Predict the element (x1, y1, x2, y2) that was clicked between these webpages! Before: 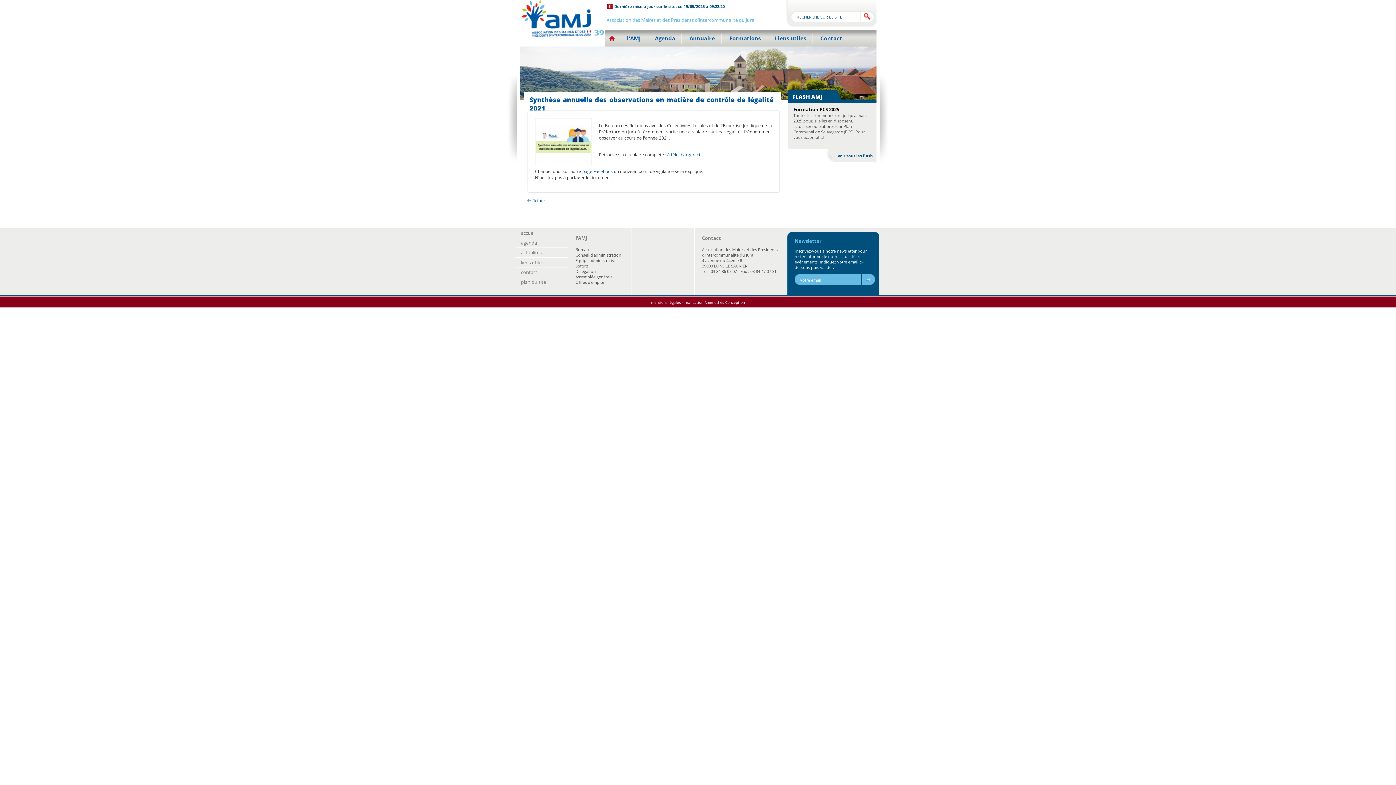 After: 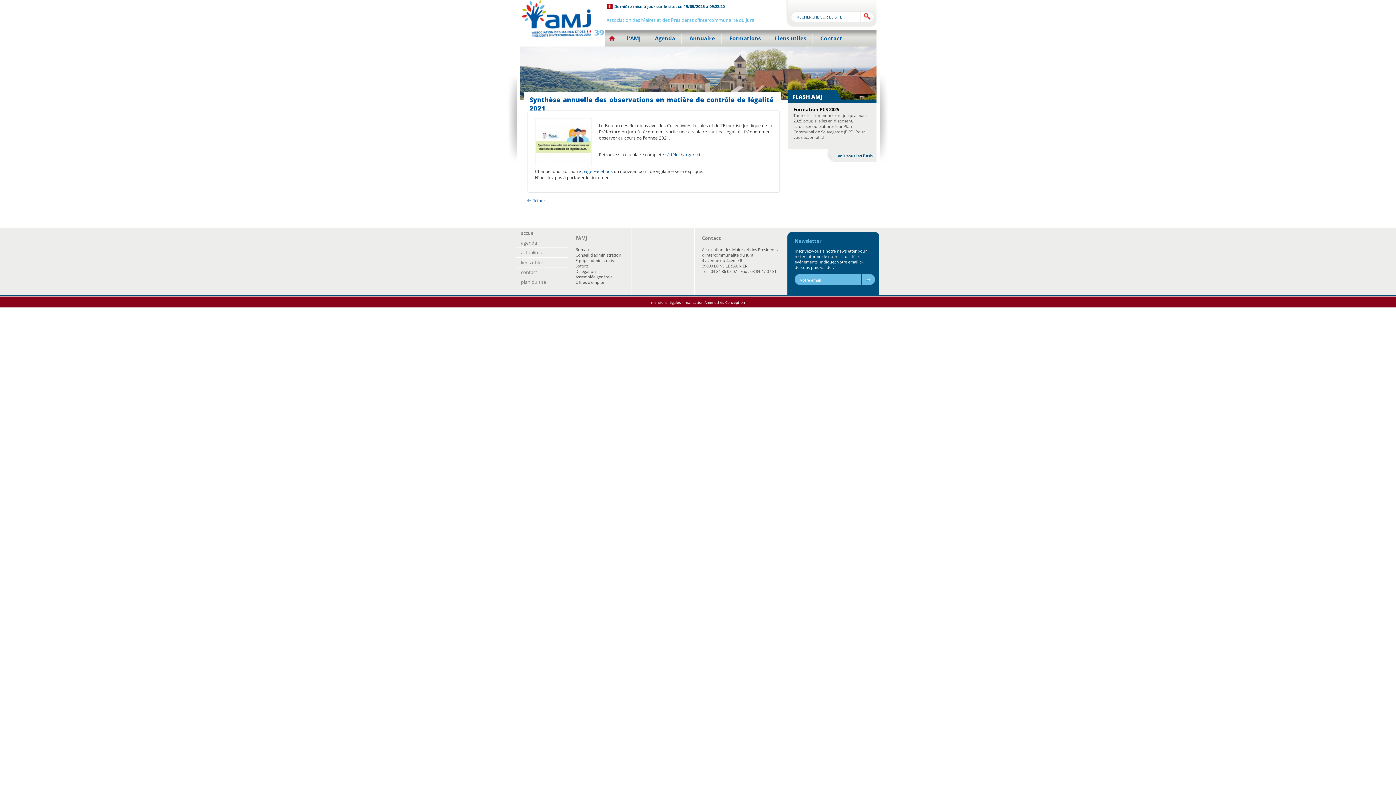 Action: label: Retour bbox: (527, 197, 545, 203)